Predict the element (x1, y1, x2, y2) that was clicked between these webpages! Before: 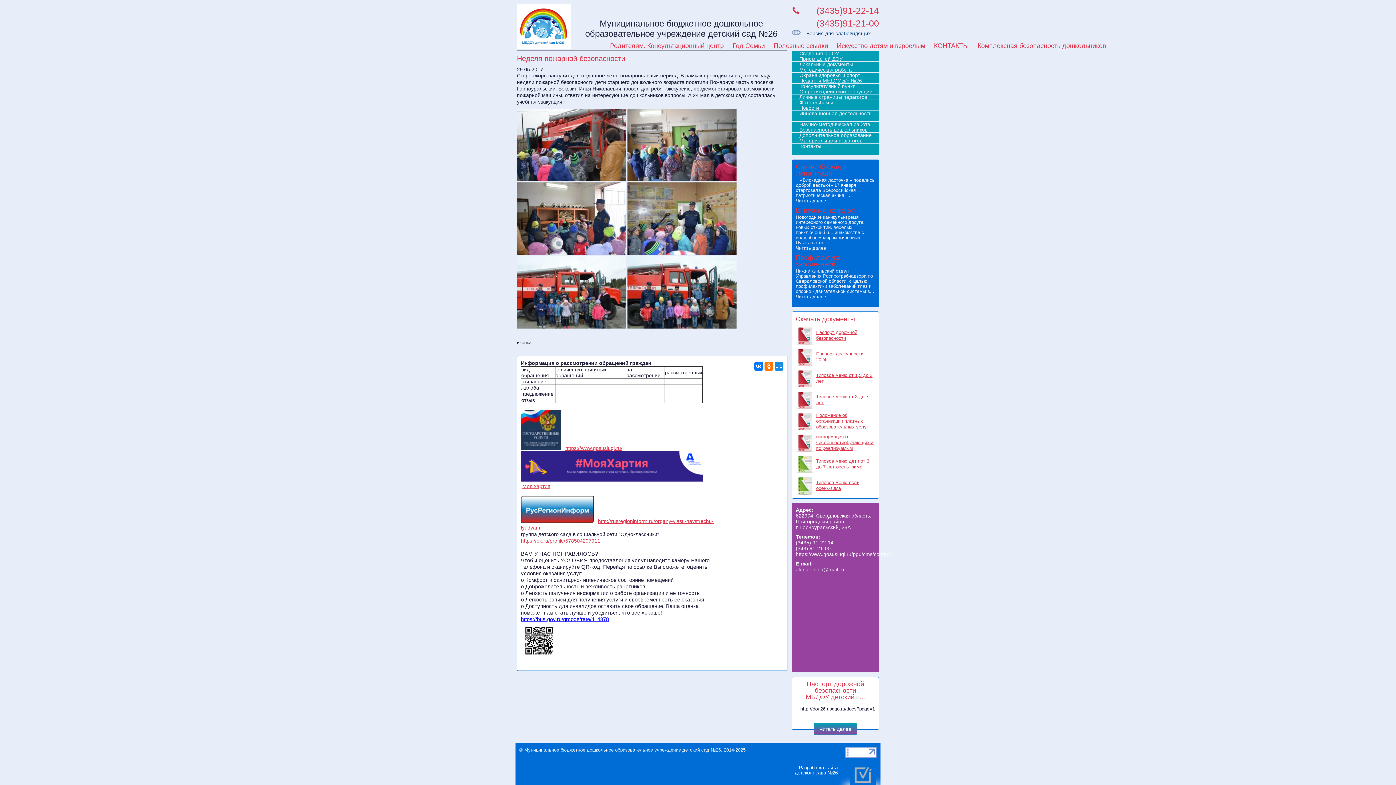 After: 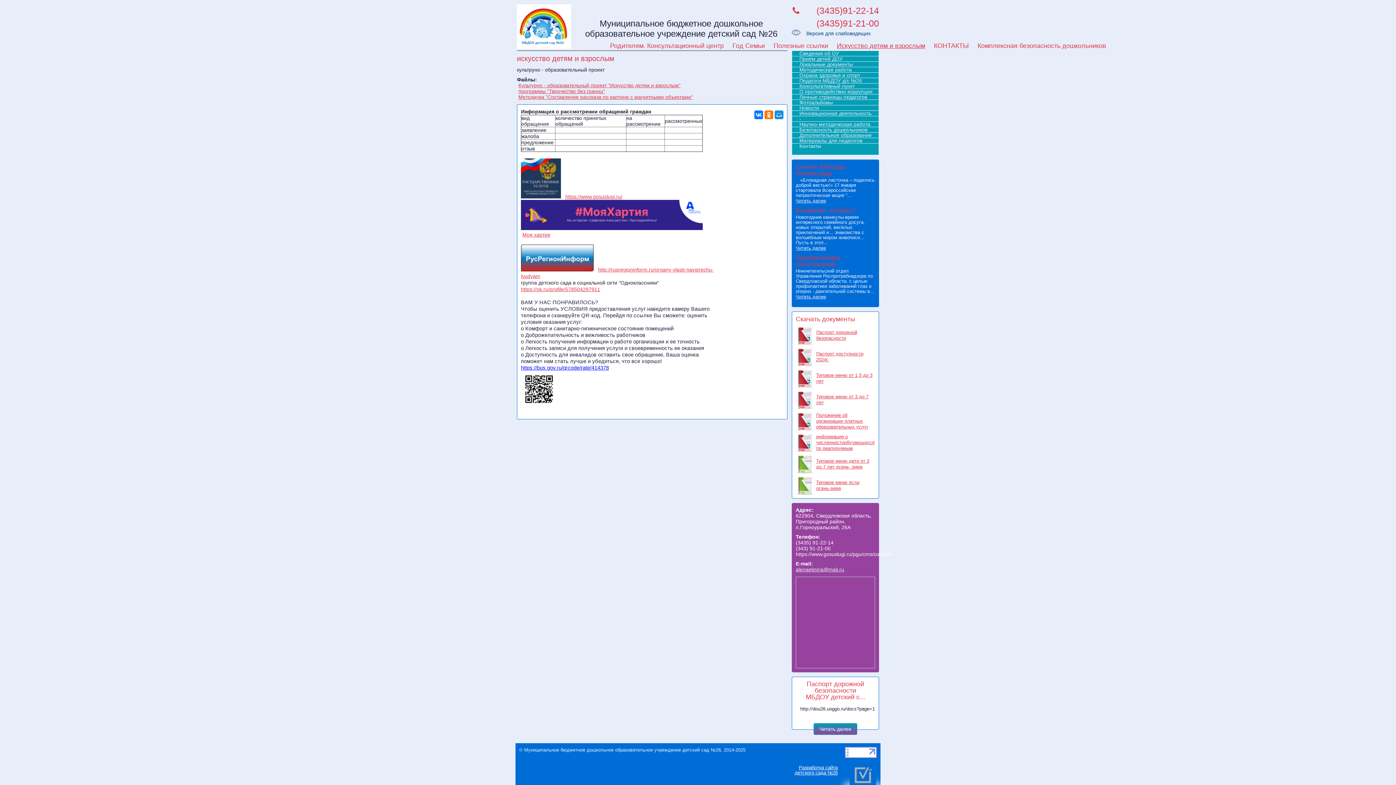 Action: bbox: (837, 42, 925, 49) label: Искусство детям и взрослым